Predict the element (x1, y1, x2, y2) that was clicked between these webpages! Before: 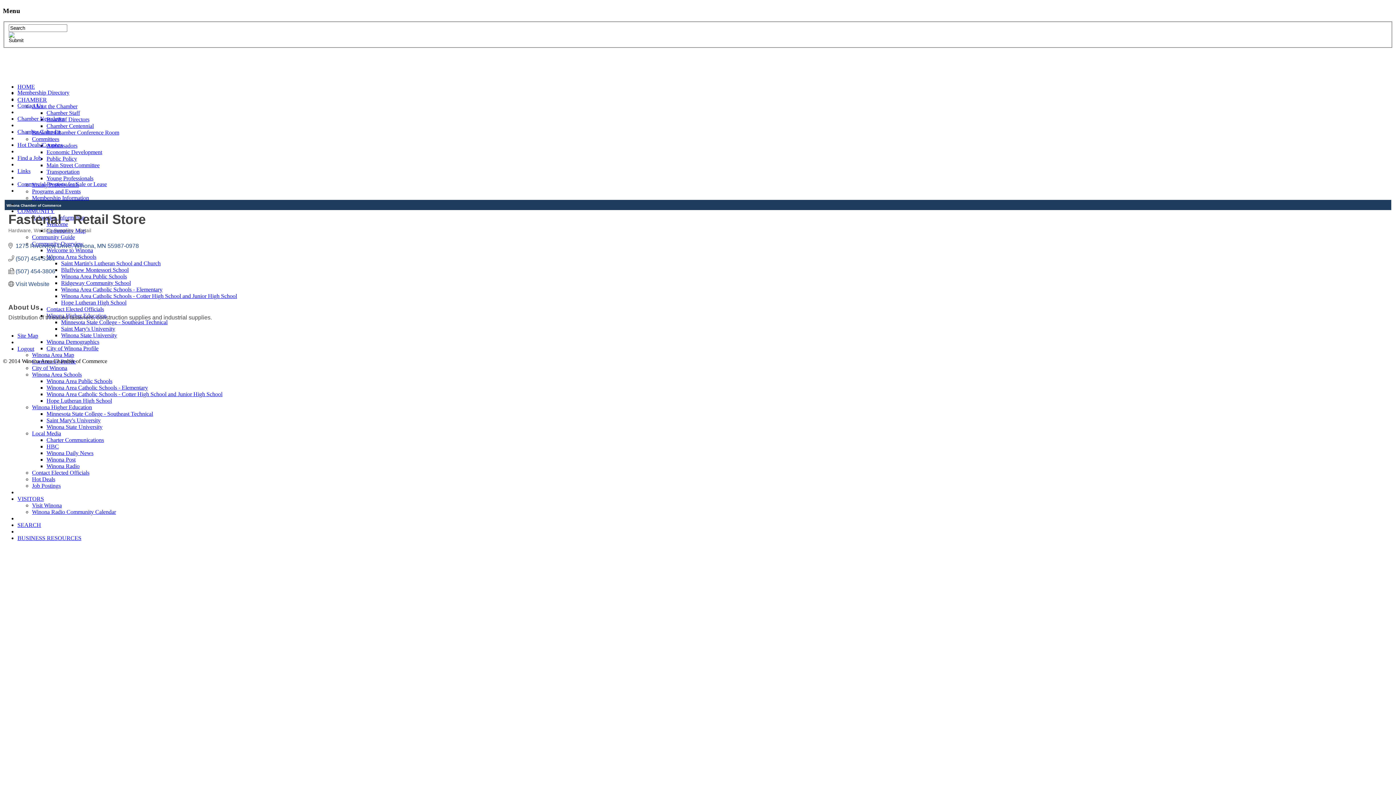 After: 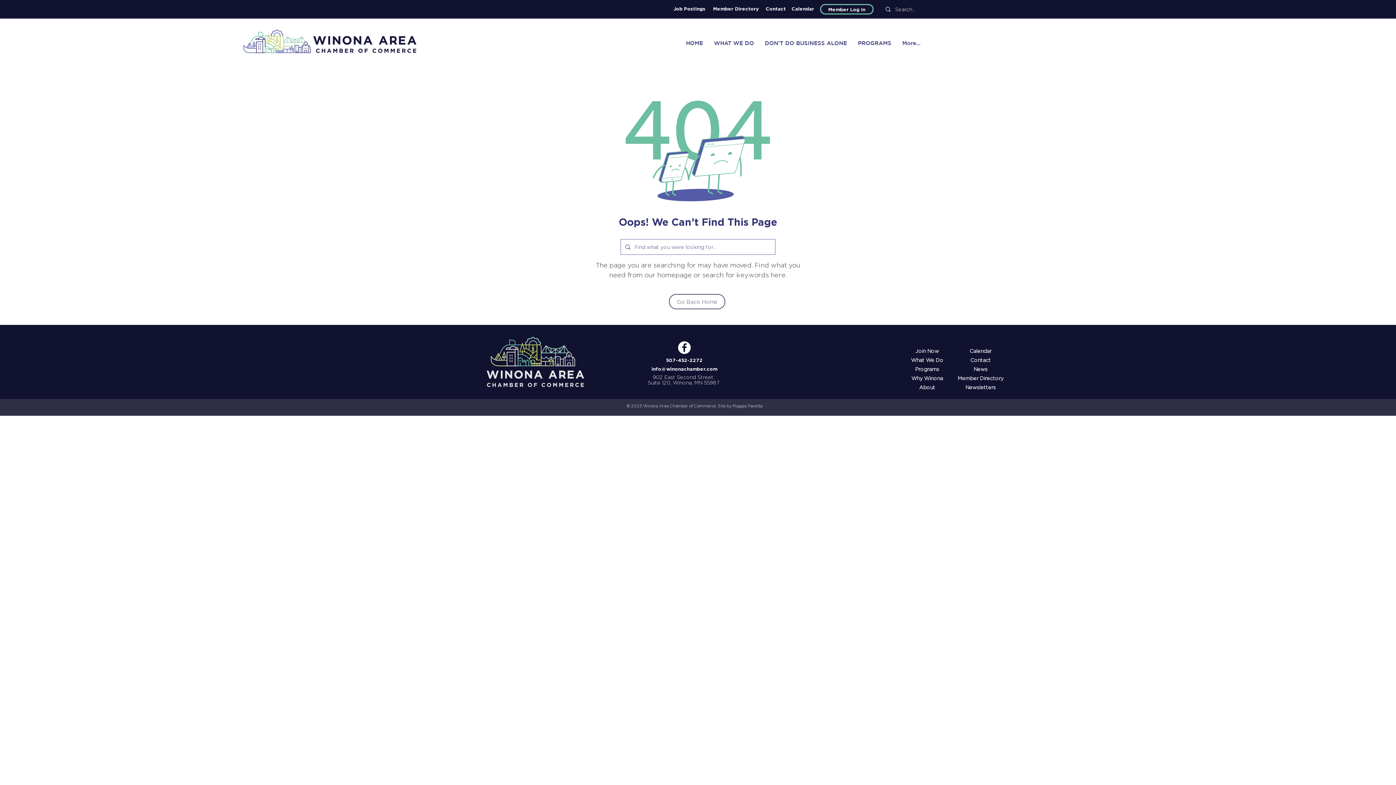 Action: label: Logout bbox: (17, 345, 34, 351)